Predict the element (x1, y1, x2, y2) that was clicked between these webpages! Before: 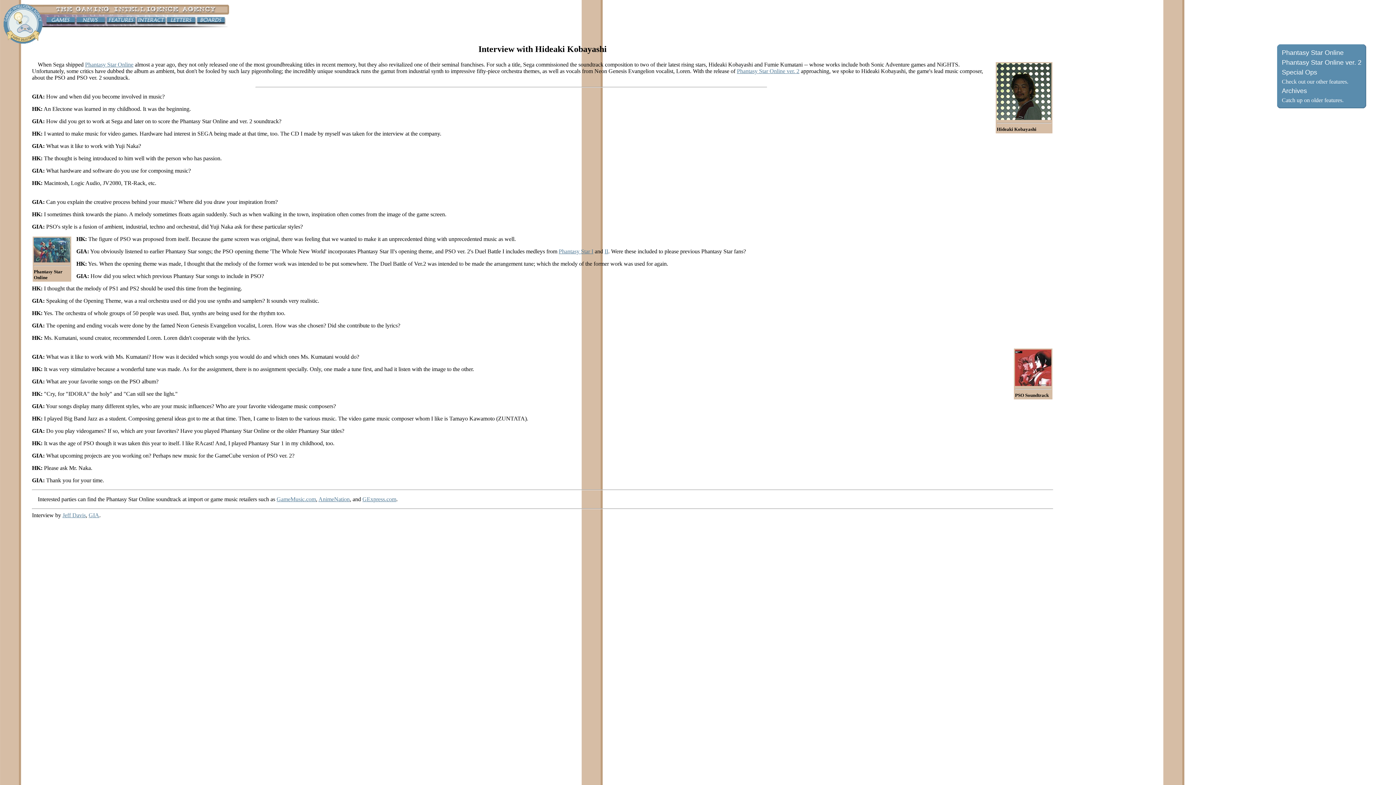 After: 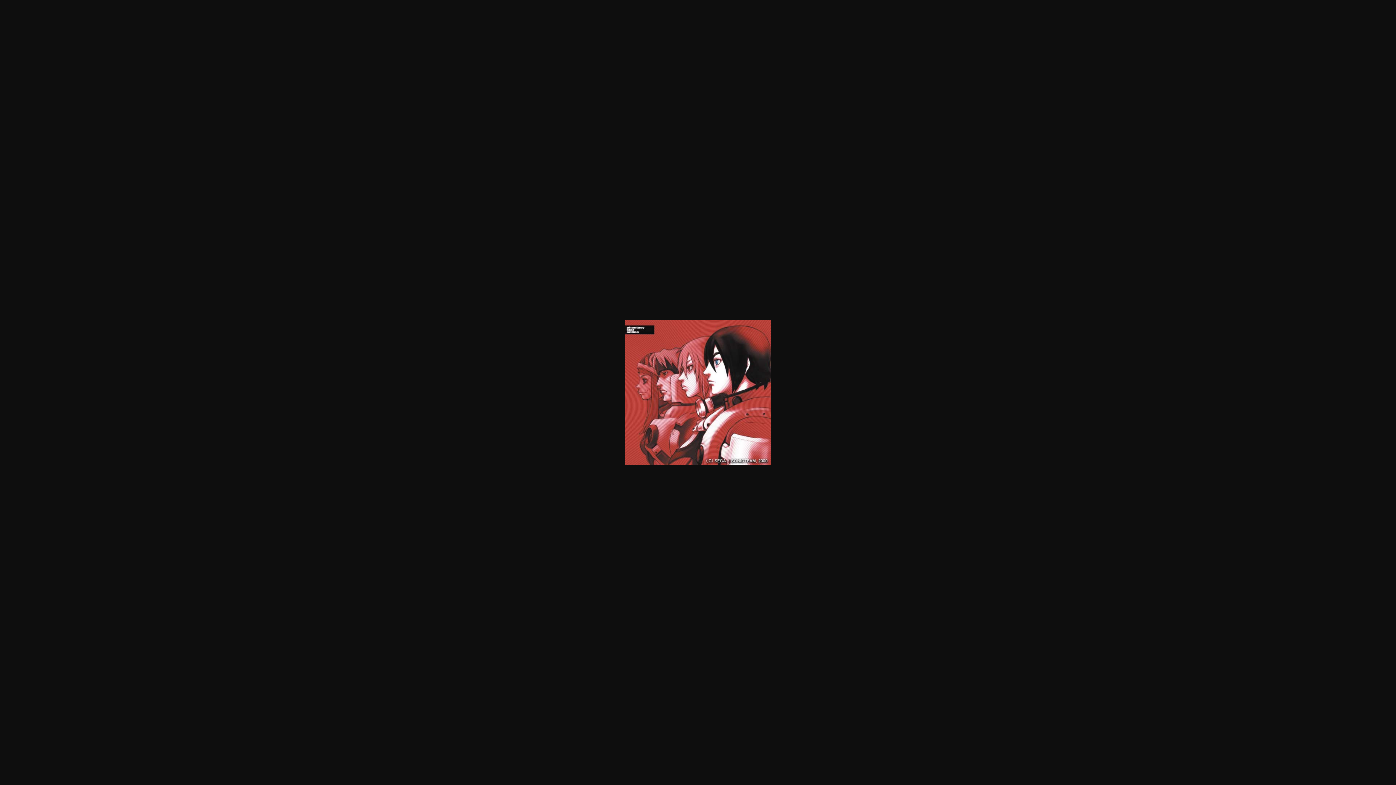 Action: bbox: (1015, 381, 1051, 387)